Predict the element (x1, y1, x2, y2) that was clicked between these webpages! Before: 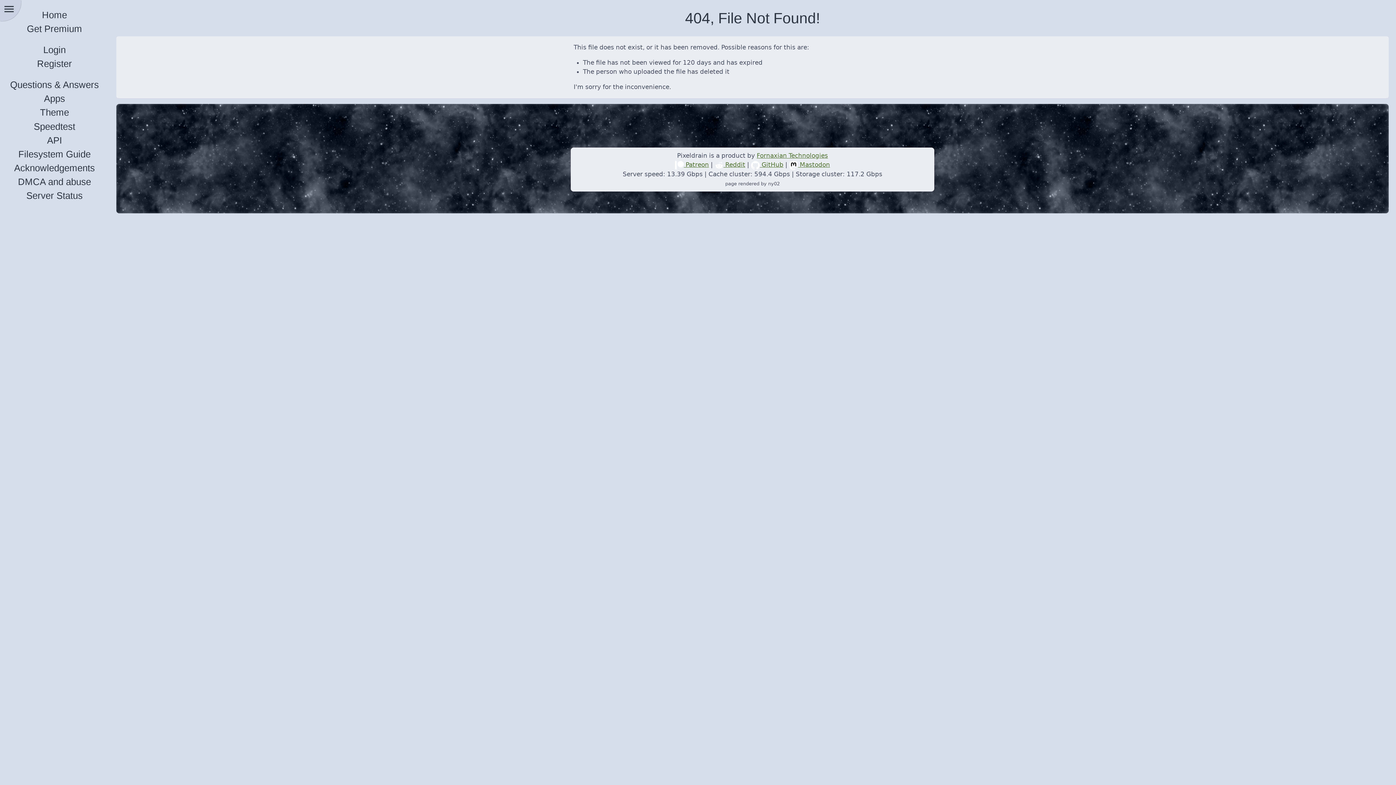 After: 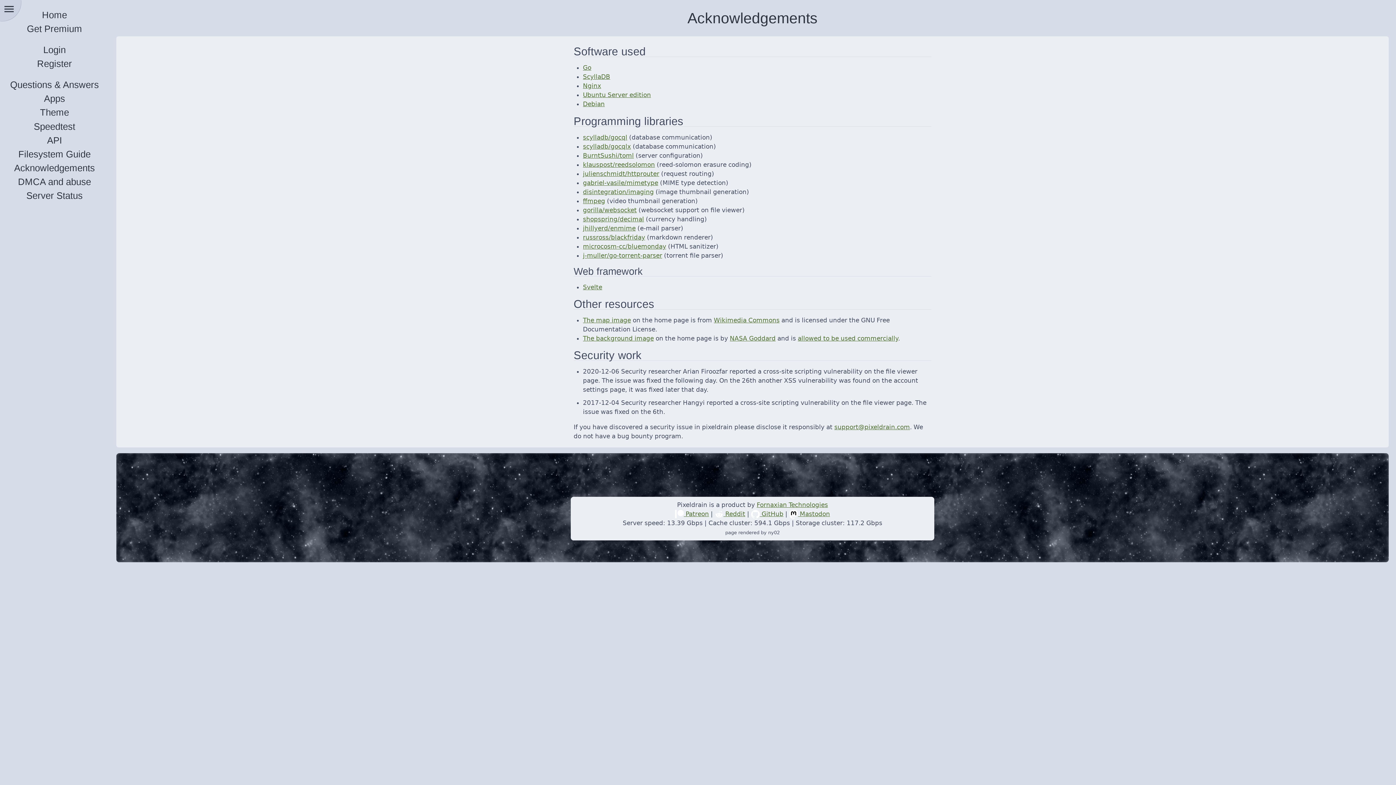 Action: label: Acknowledgements bbox: (5, 162, 103, 174)